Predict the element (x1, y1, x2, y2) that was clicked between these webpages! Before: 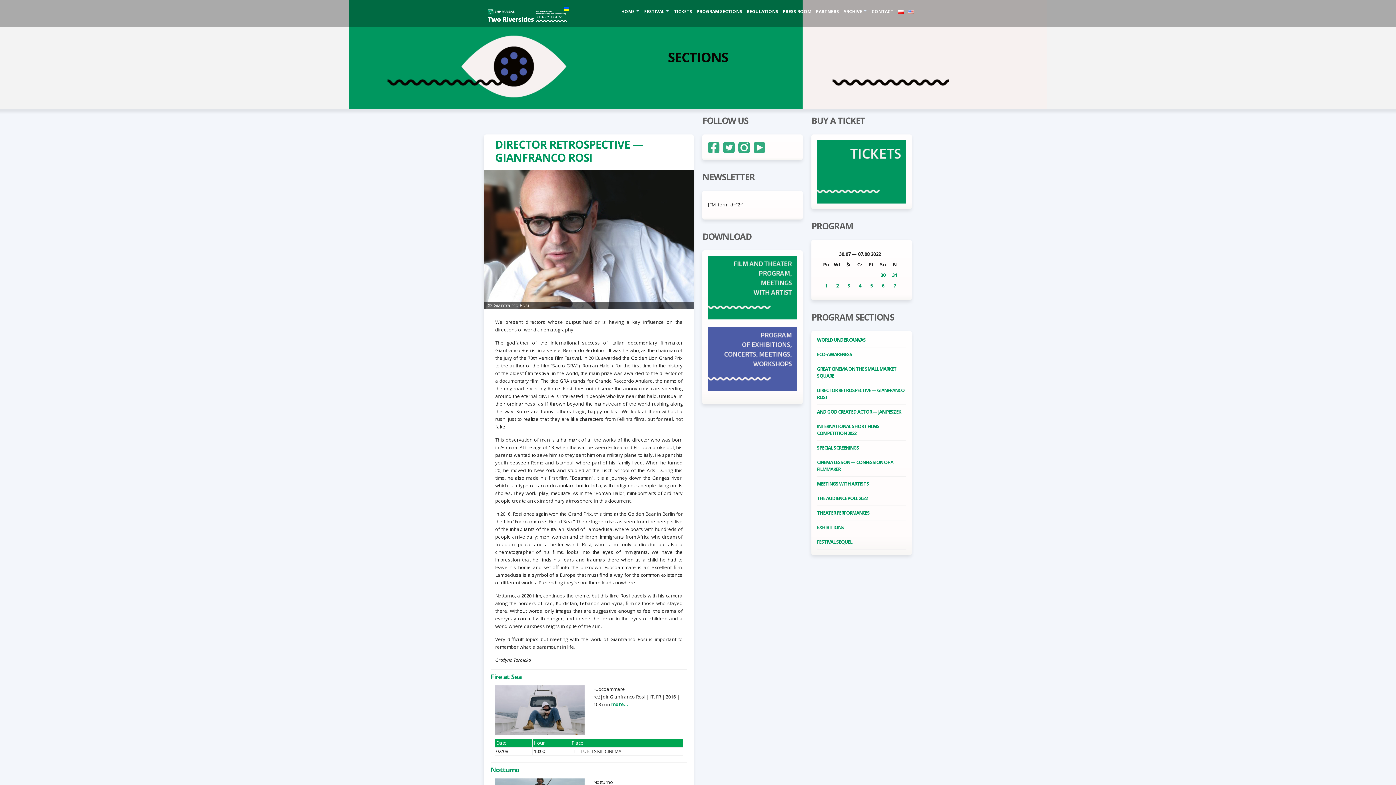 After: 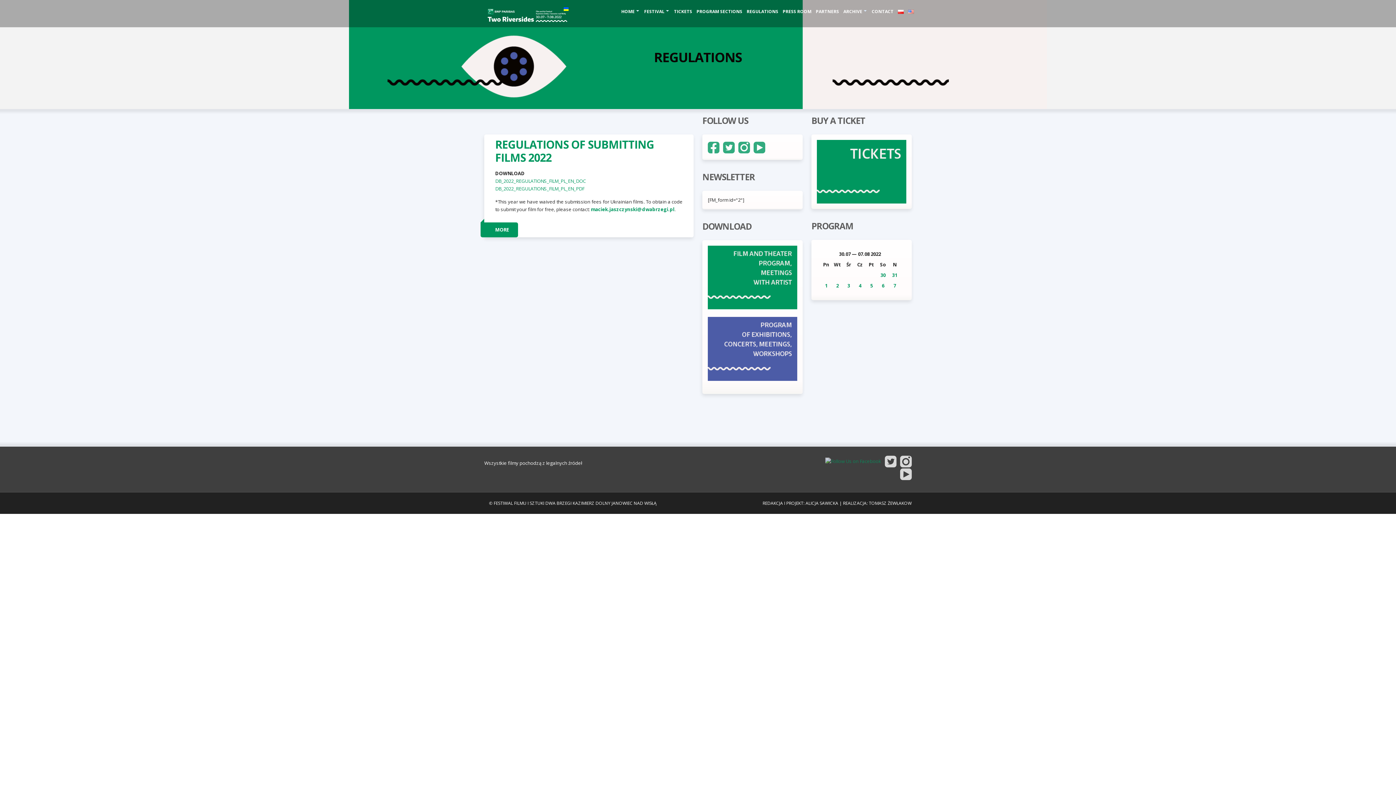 Action: bbox: (744, 6, 780, 16) label: REGULATIONS